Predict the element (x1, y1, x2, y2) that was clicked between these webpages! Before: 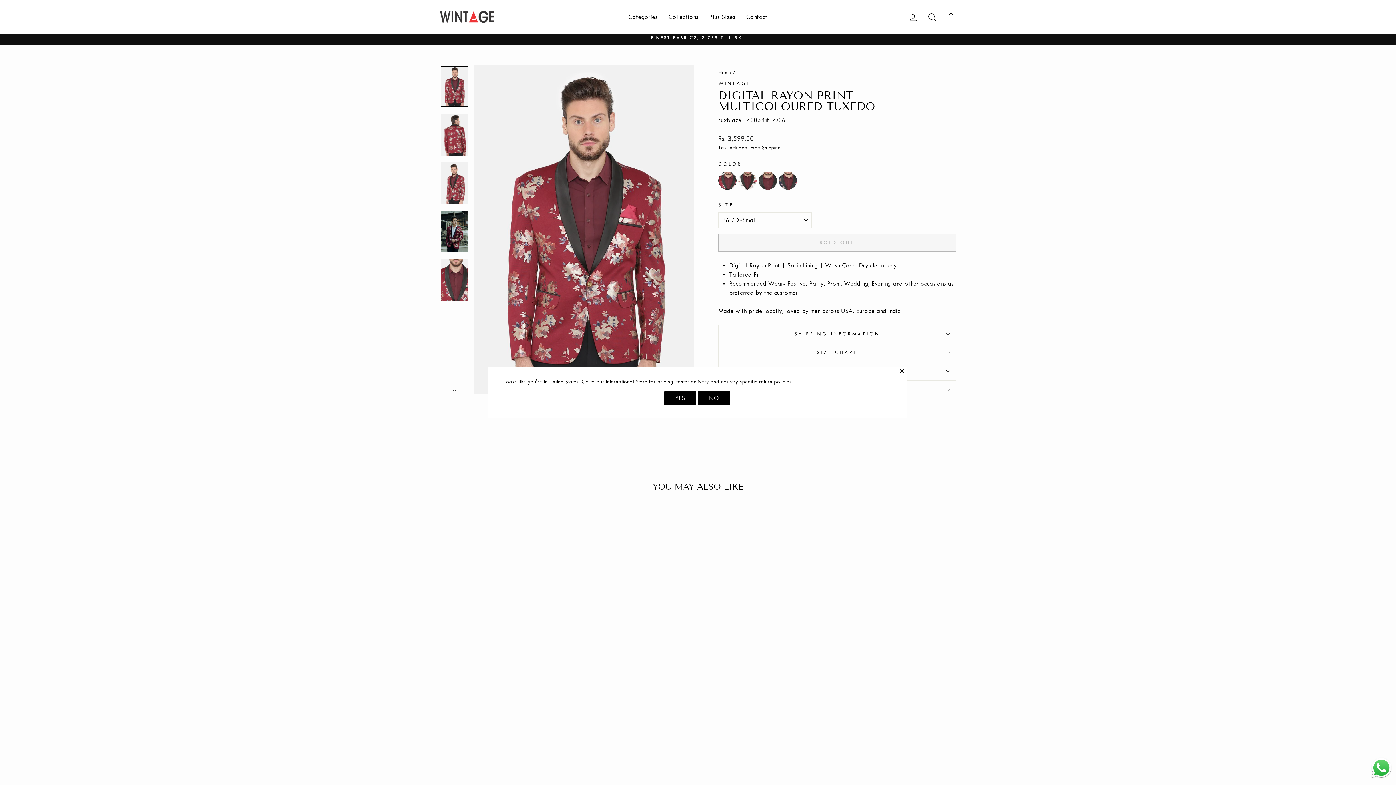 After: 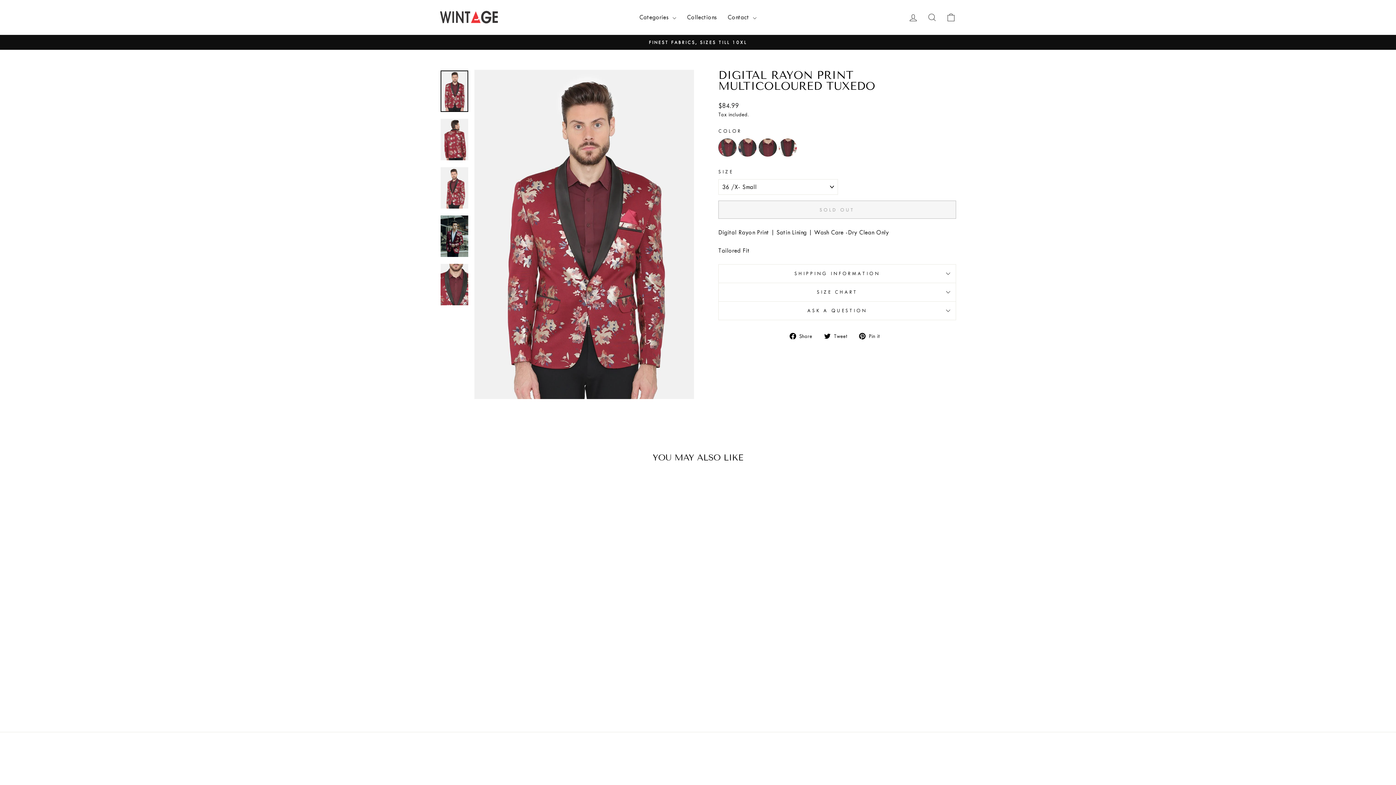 Action: label: YES bbox: (664, 391, 696, 405)